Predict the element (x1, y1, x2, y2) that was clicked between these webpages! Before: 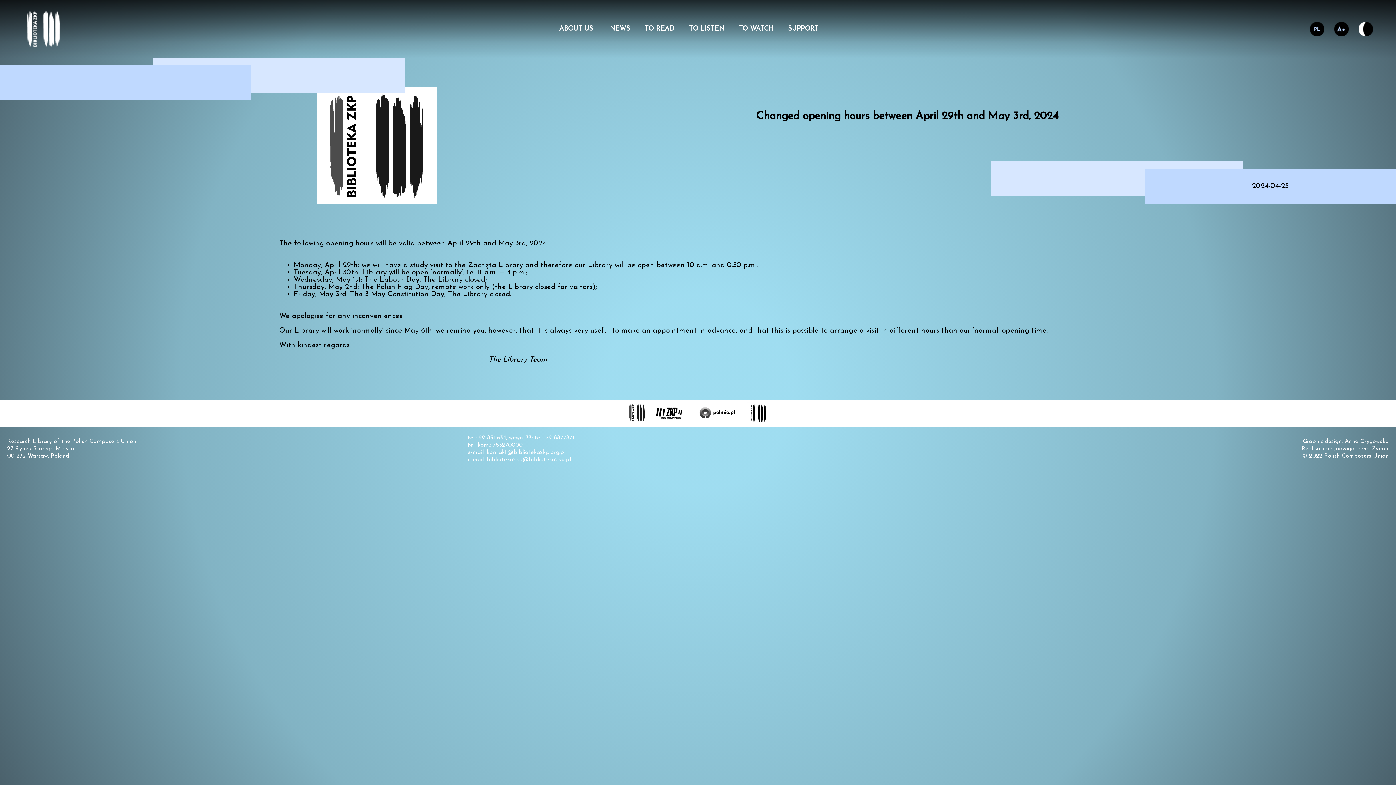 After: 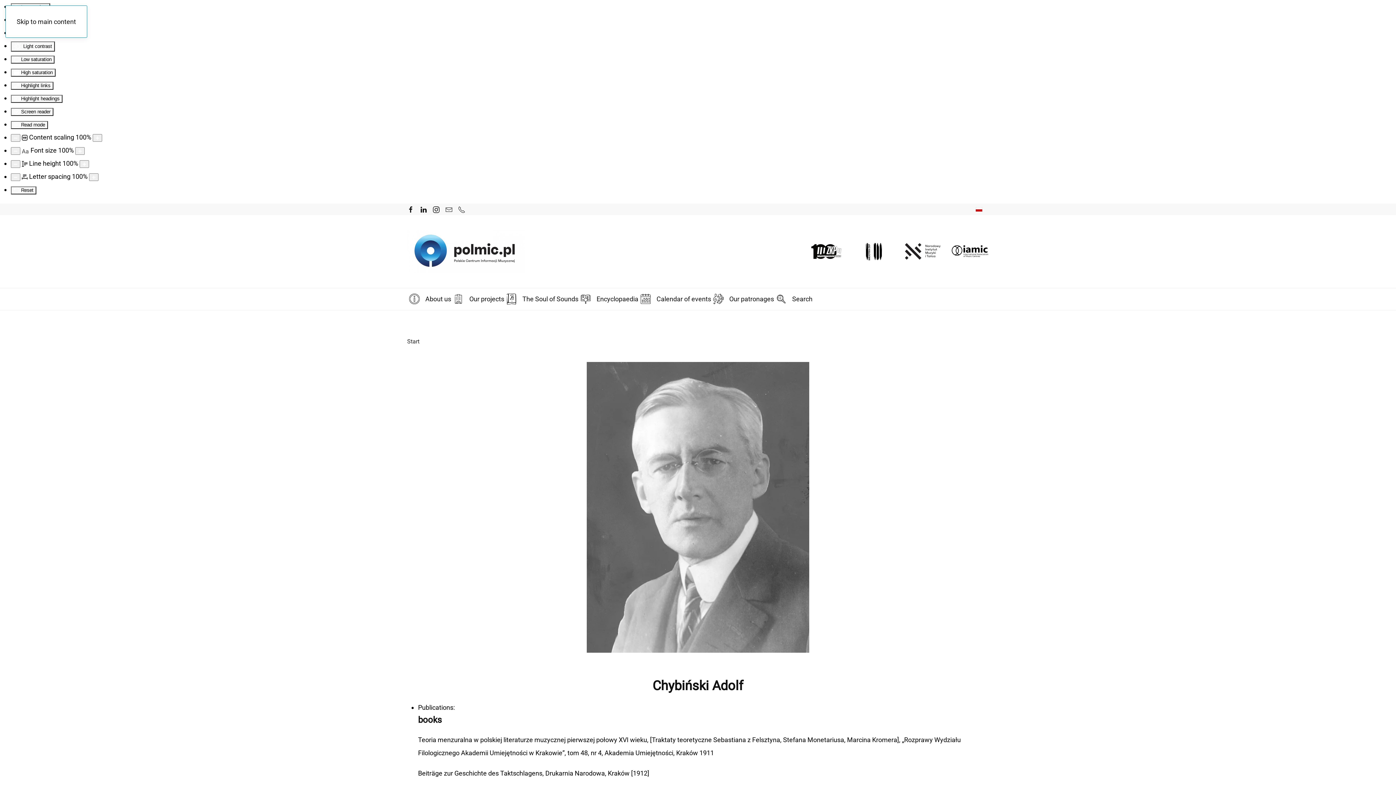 Action: bbox: (690, 400, 745, 427)